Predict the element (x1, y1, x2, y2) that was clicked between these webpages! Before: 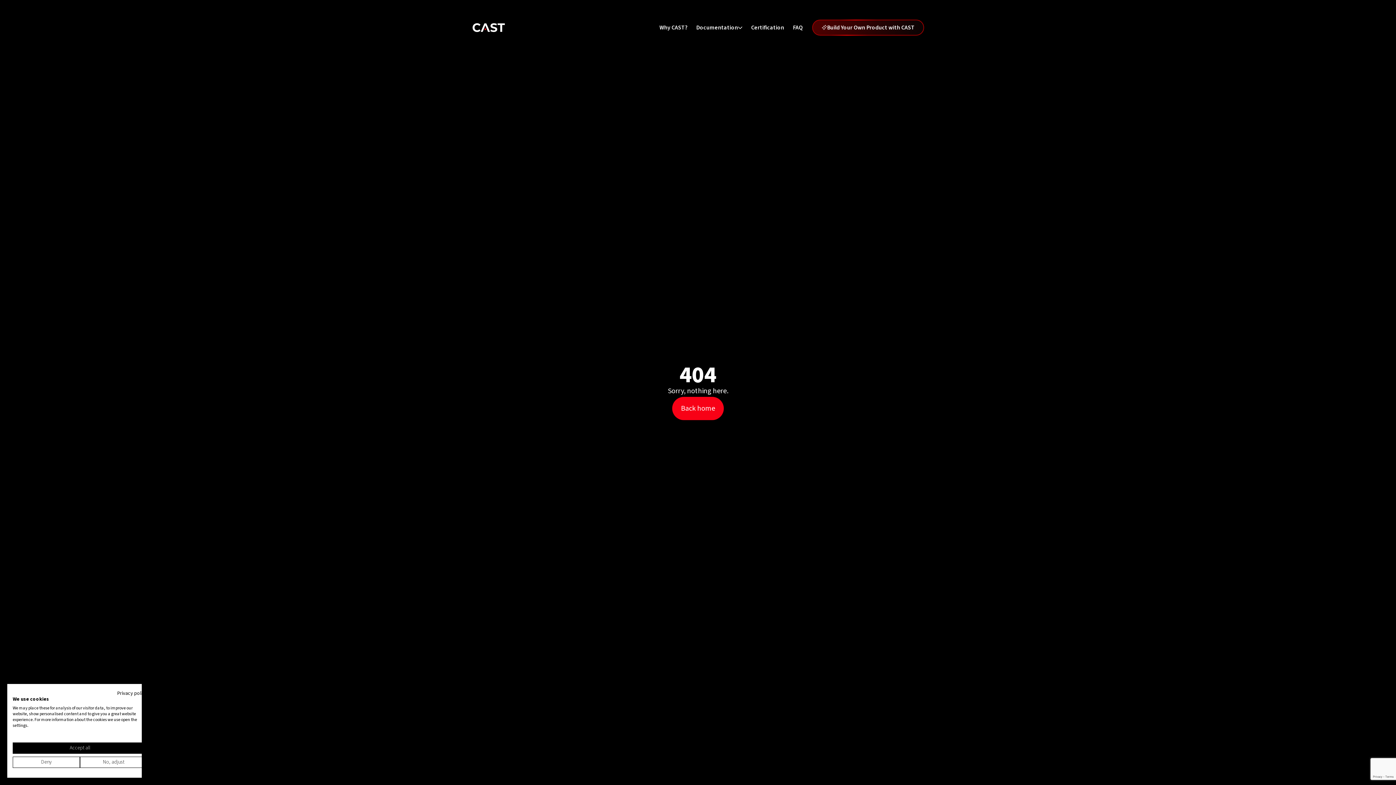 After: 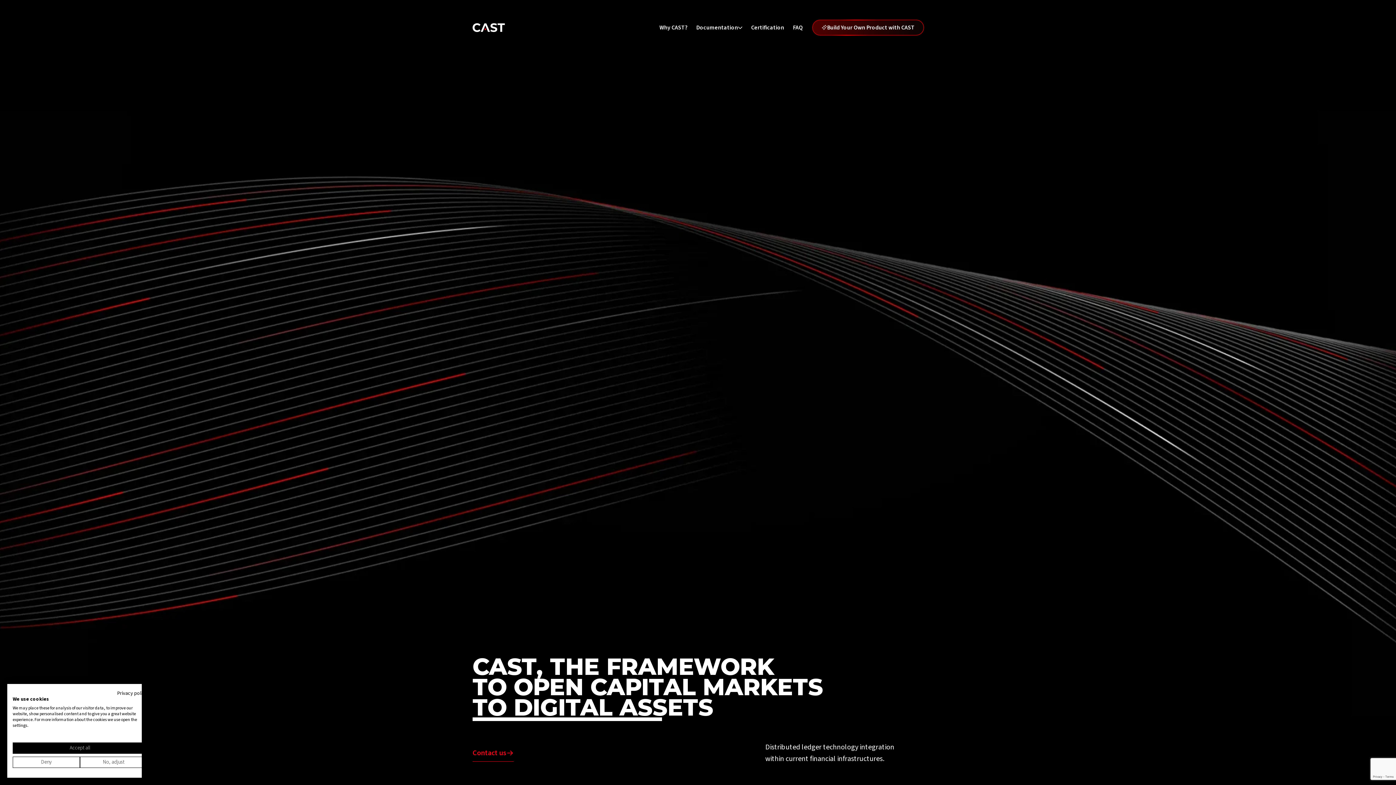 Action: bbox: (672, 397, 724, 420) label: Back home